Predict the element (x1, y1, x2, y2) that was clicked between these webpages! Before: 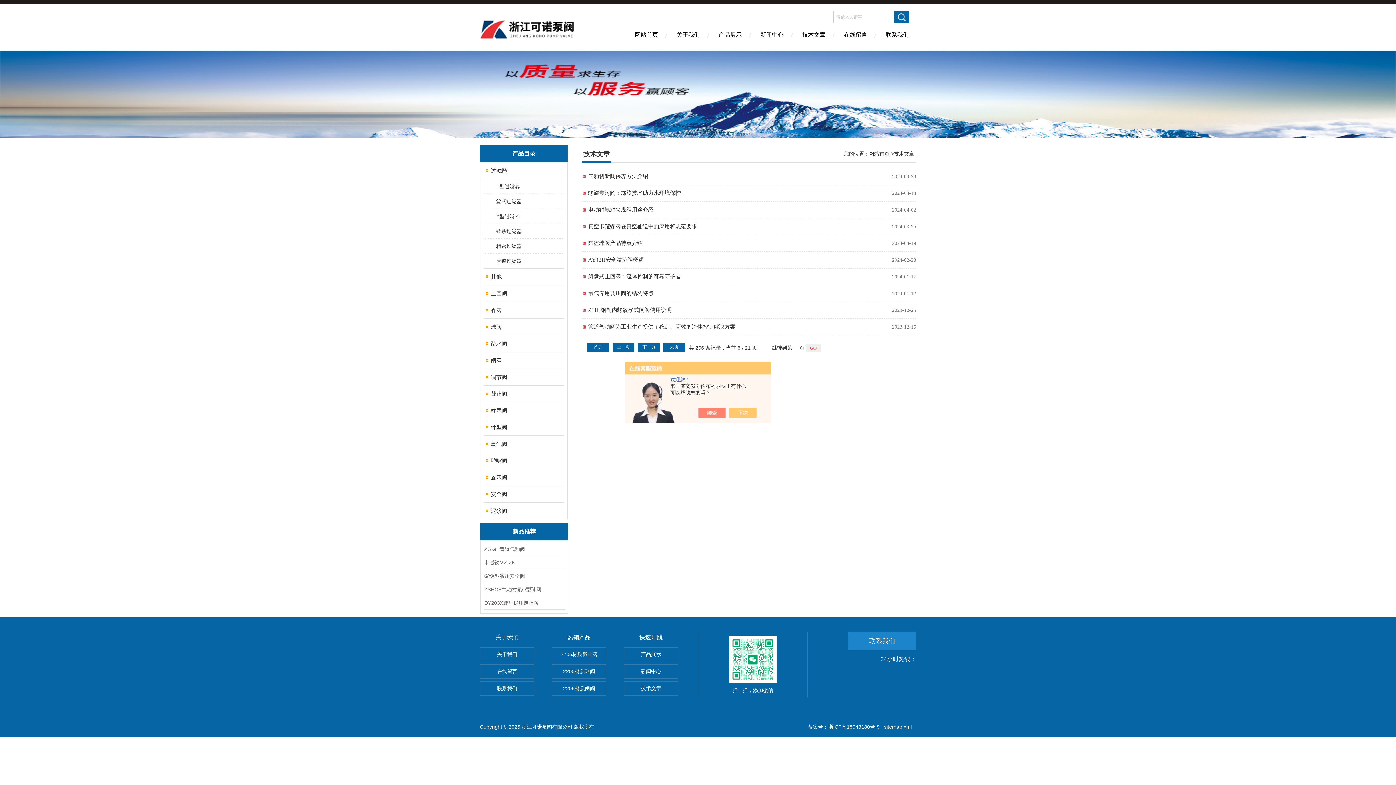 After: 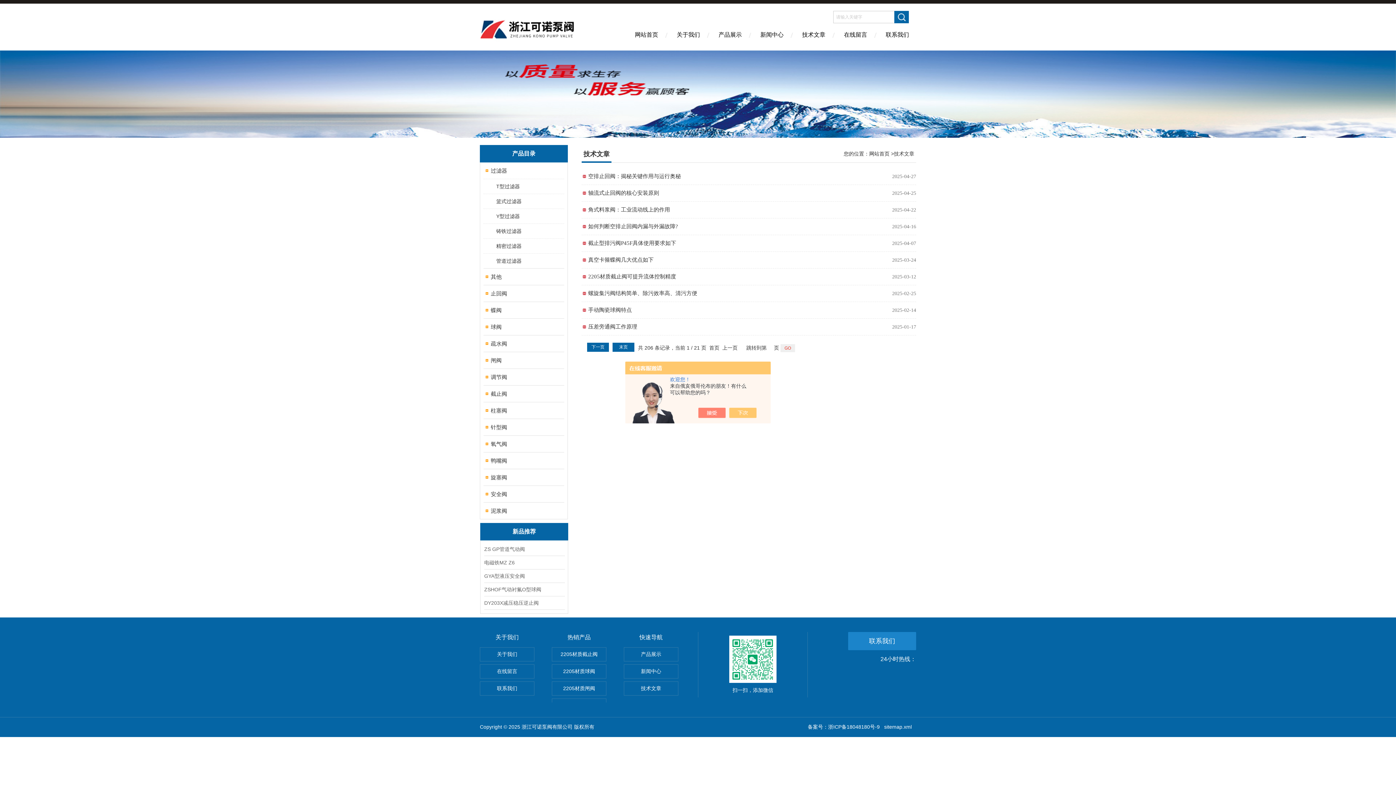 Action: bbox: (624, 681, 678, 696) label: 技术文章